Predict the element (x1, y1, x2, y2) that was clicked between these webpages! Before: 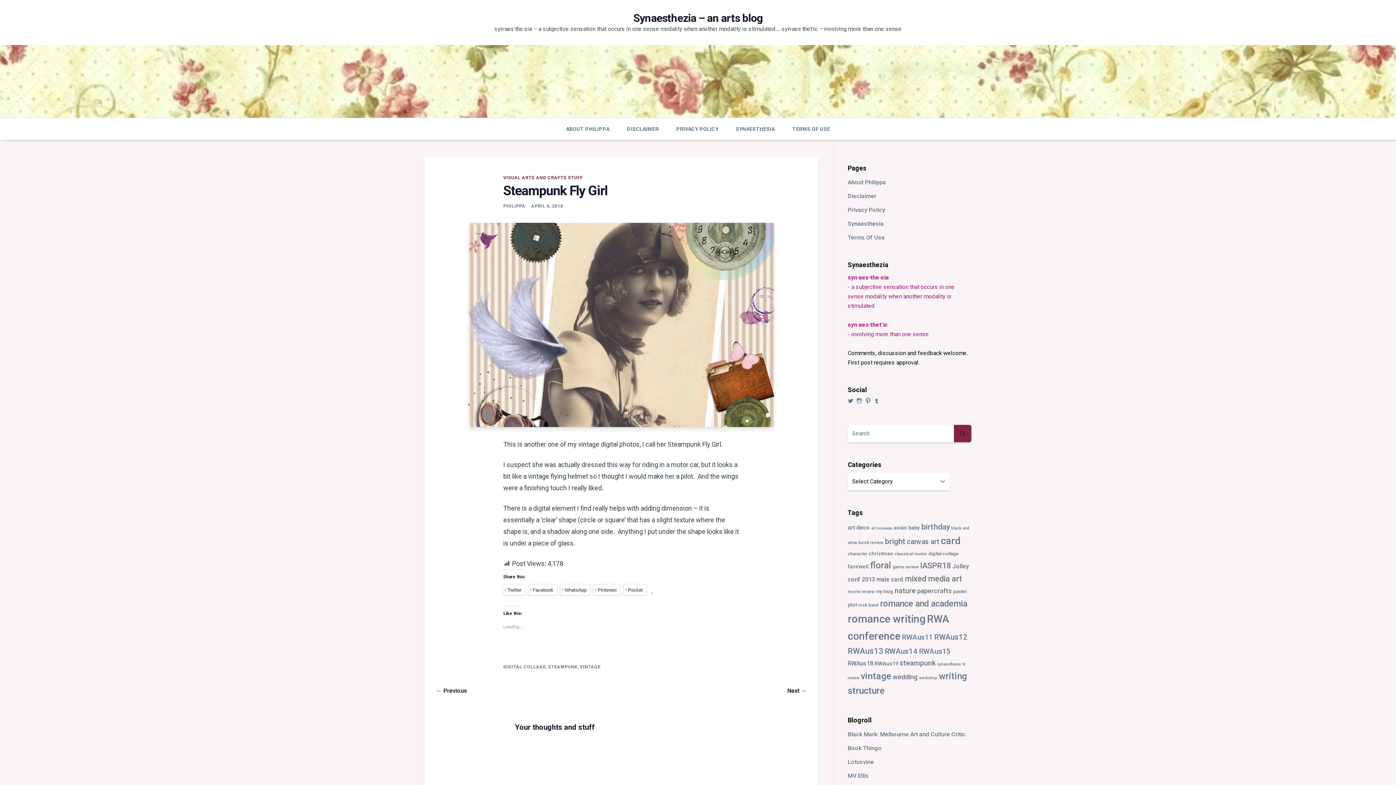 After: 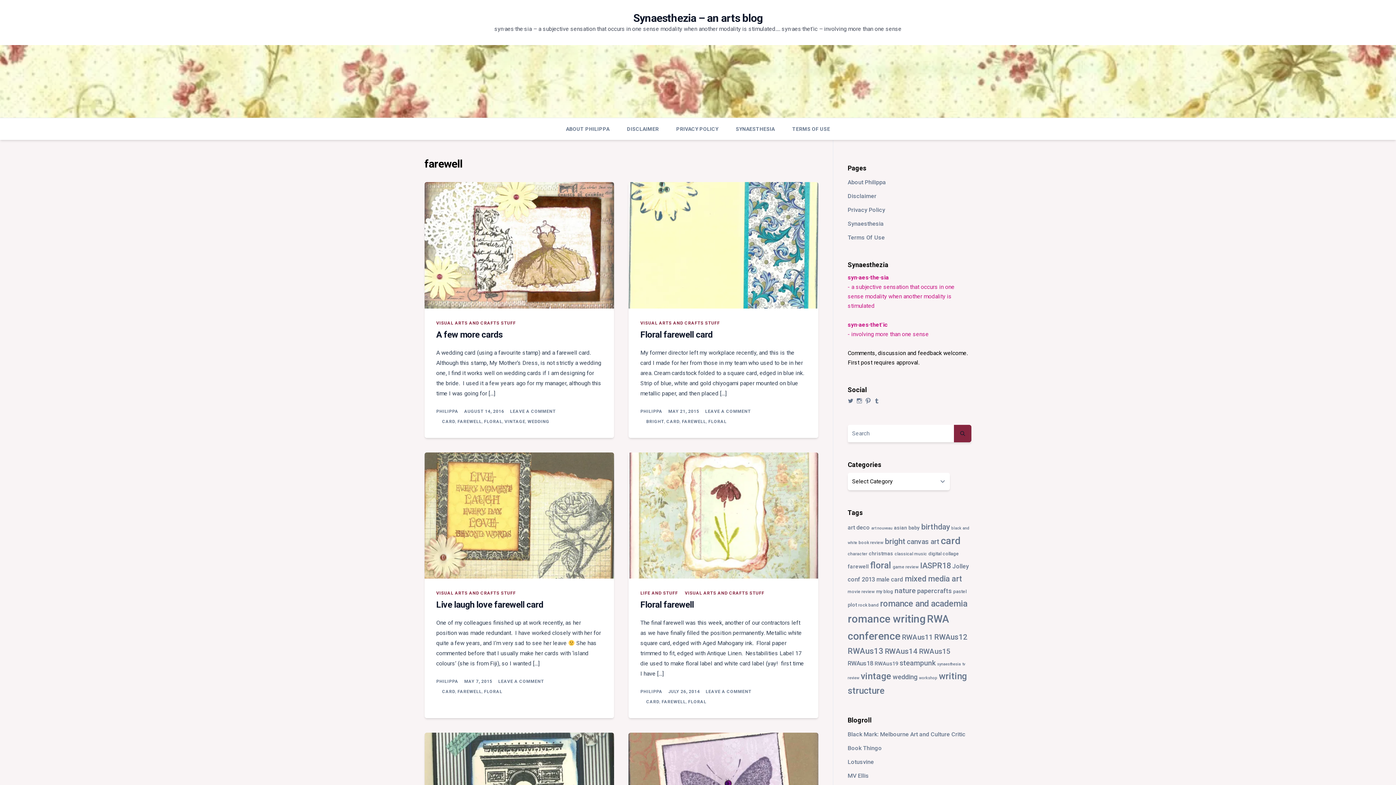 Action: label: farewell (6 items) bbox: (847, 563, 869, 570)